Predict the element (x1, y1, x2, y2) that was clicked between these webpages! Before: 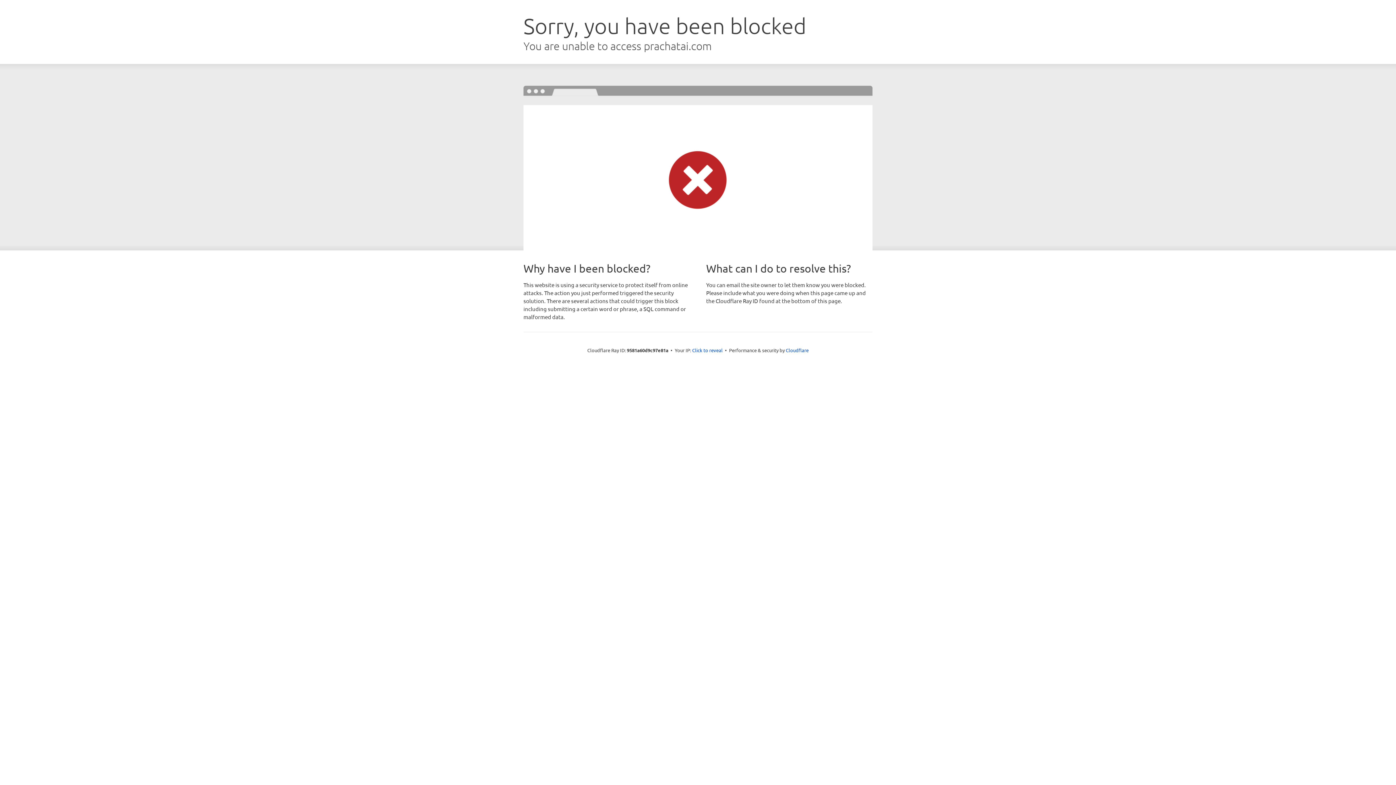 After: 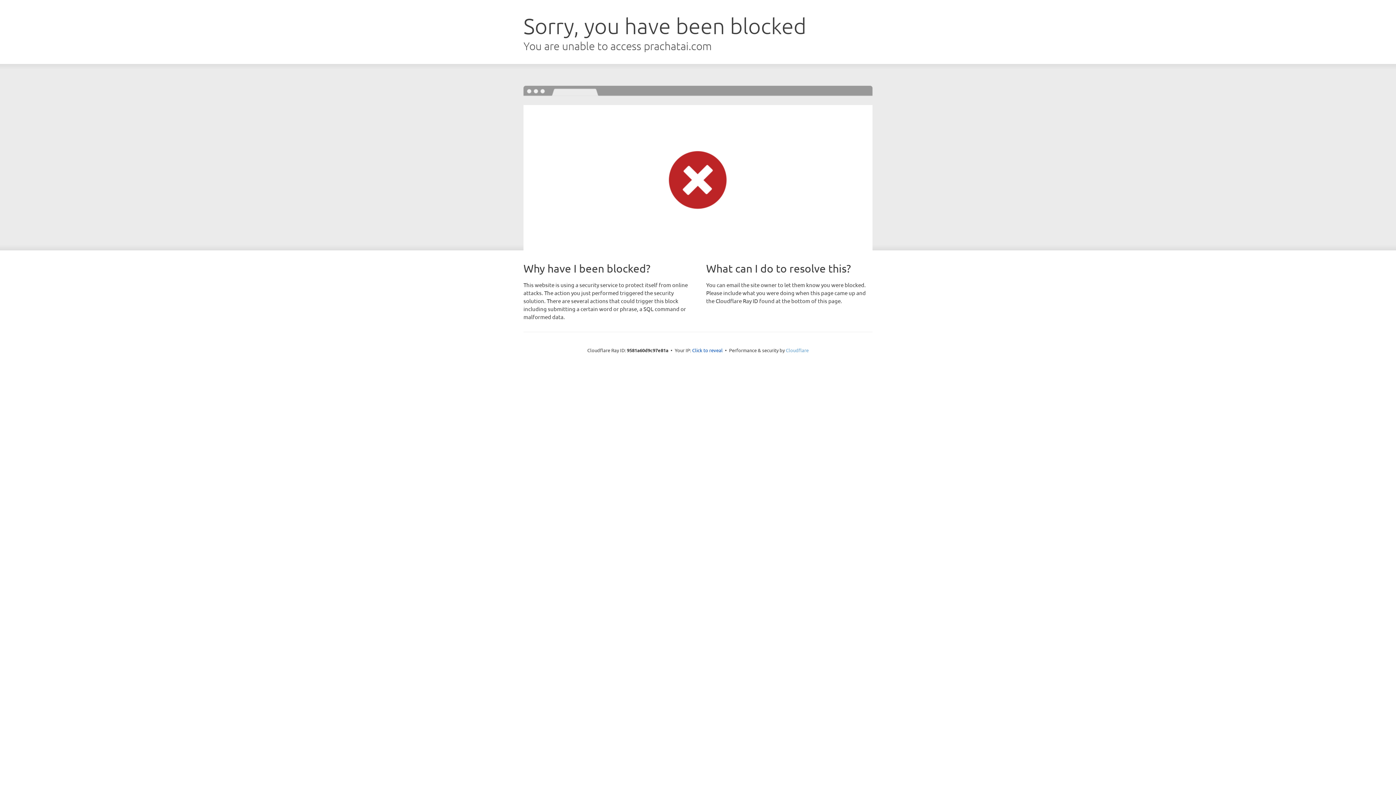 Action: bbox: (786, 347, 808, 353) label: Cloudflare